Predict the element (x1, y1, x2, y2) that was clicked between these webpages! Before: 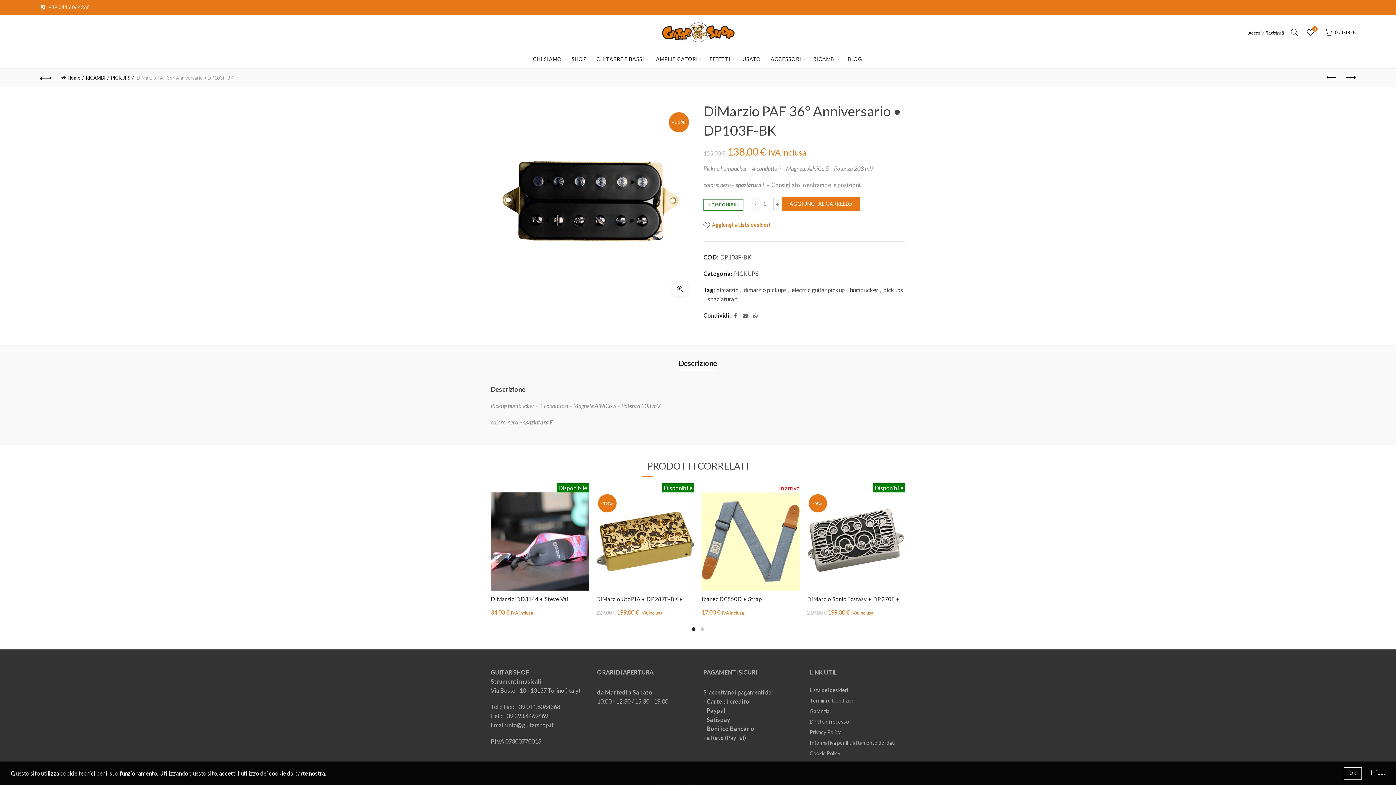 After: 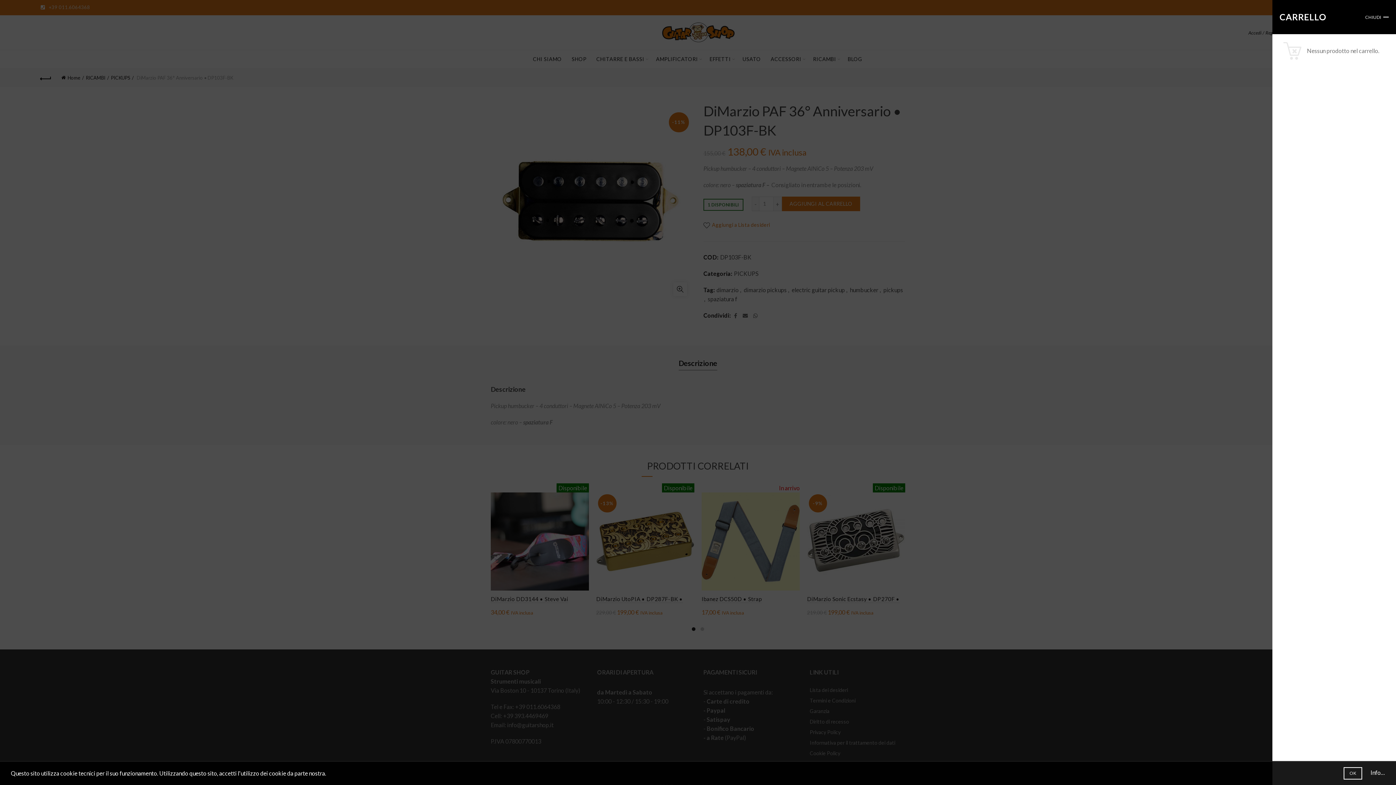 Action: bbox: (1323, 26, 1356, 37) label:  0 / 0,00 €